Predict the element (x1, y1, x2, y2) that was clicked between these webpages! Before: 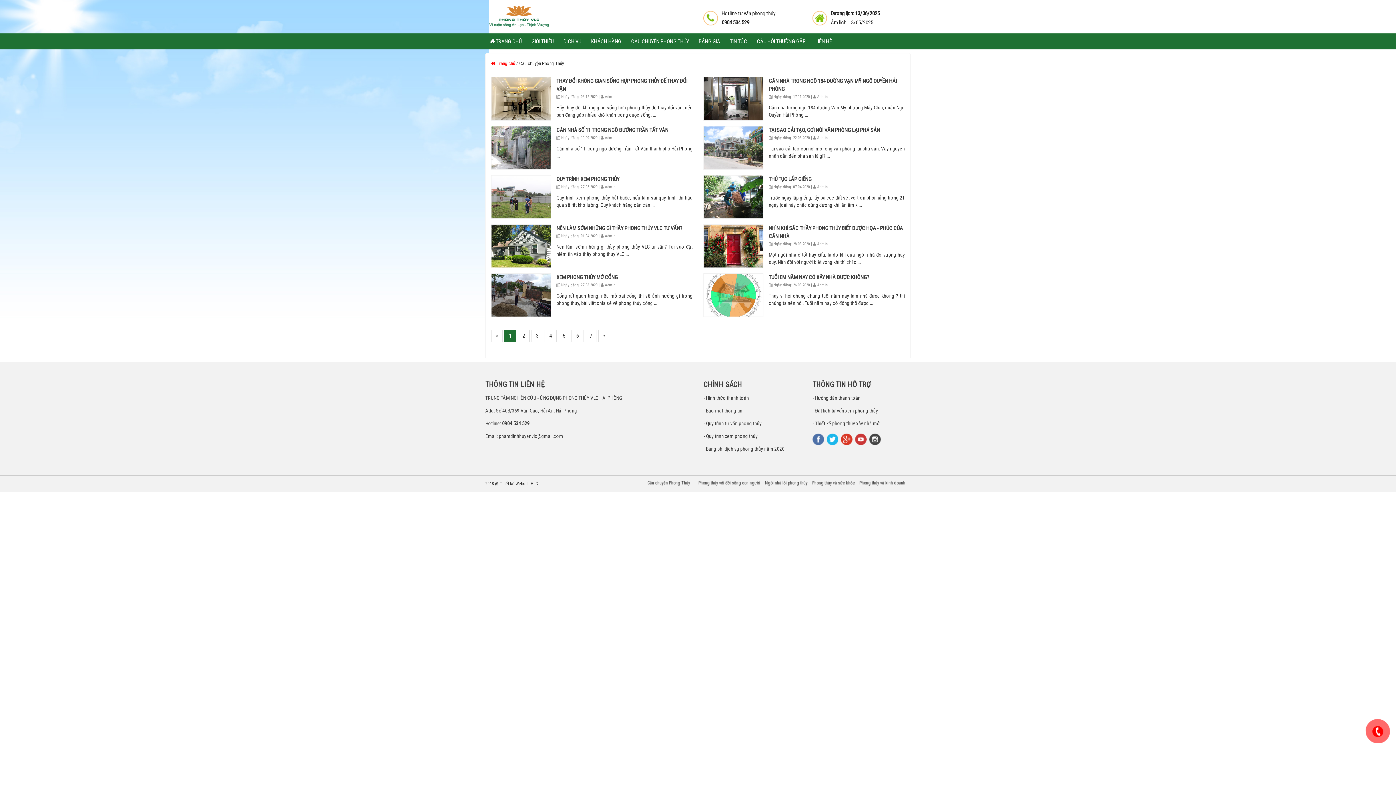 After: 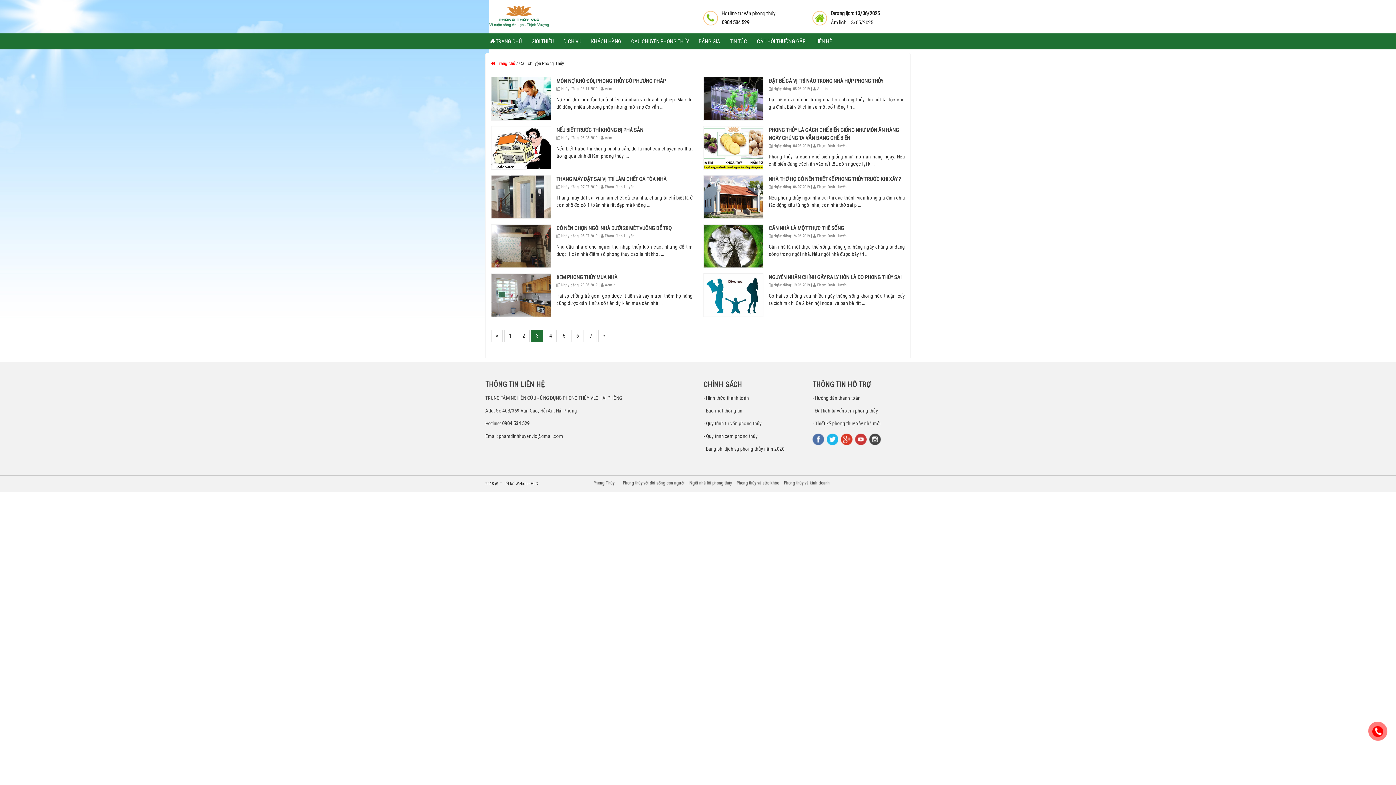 Action: label: 3 bbox: (531, 329, 543, 342)